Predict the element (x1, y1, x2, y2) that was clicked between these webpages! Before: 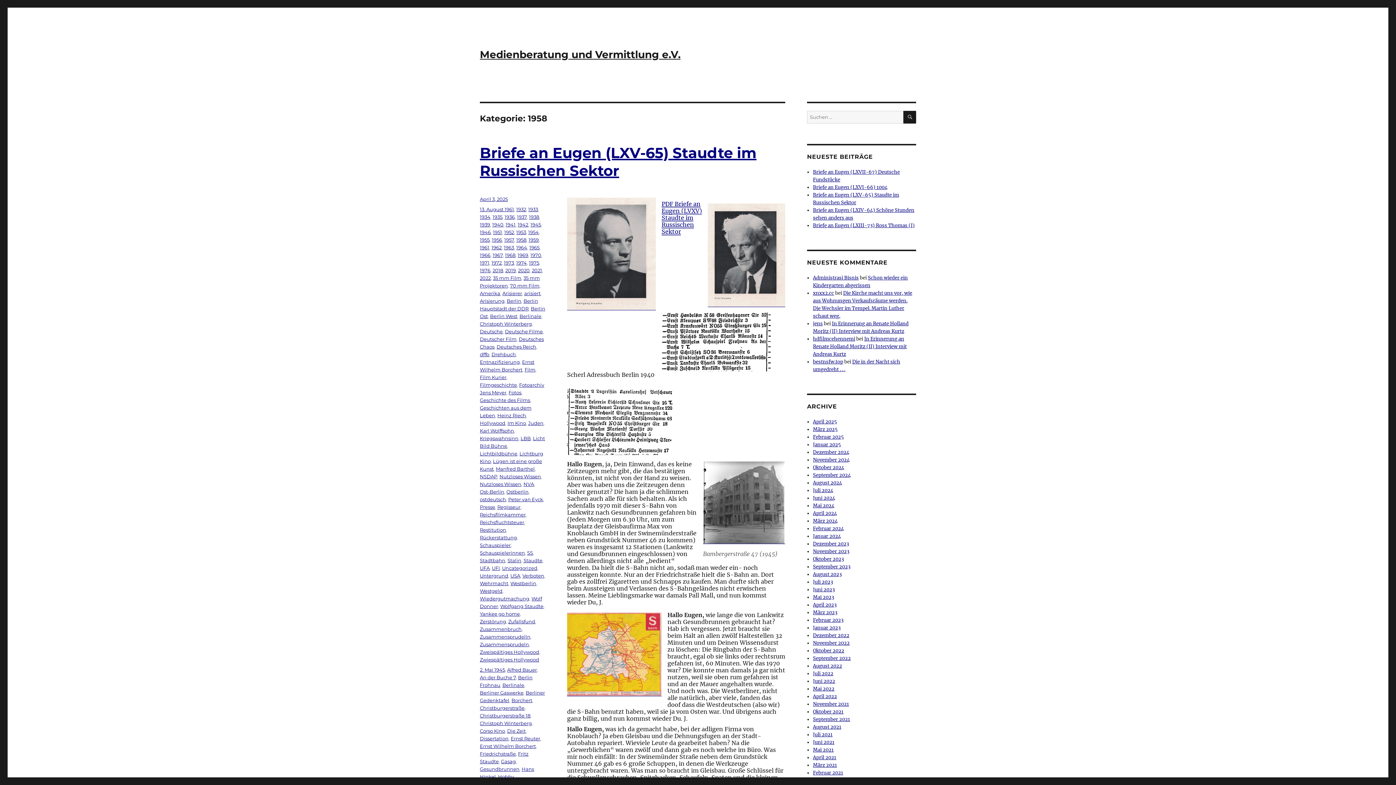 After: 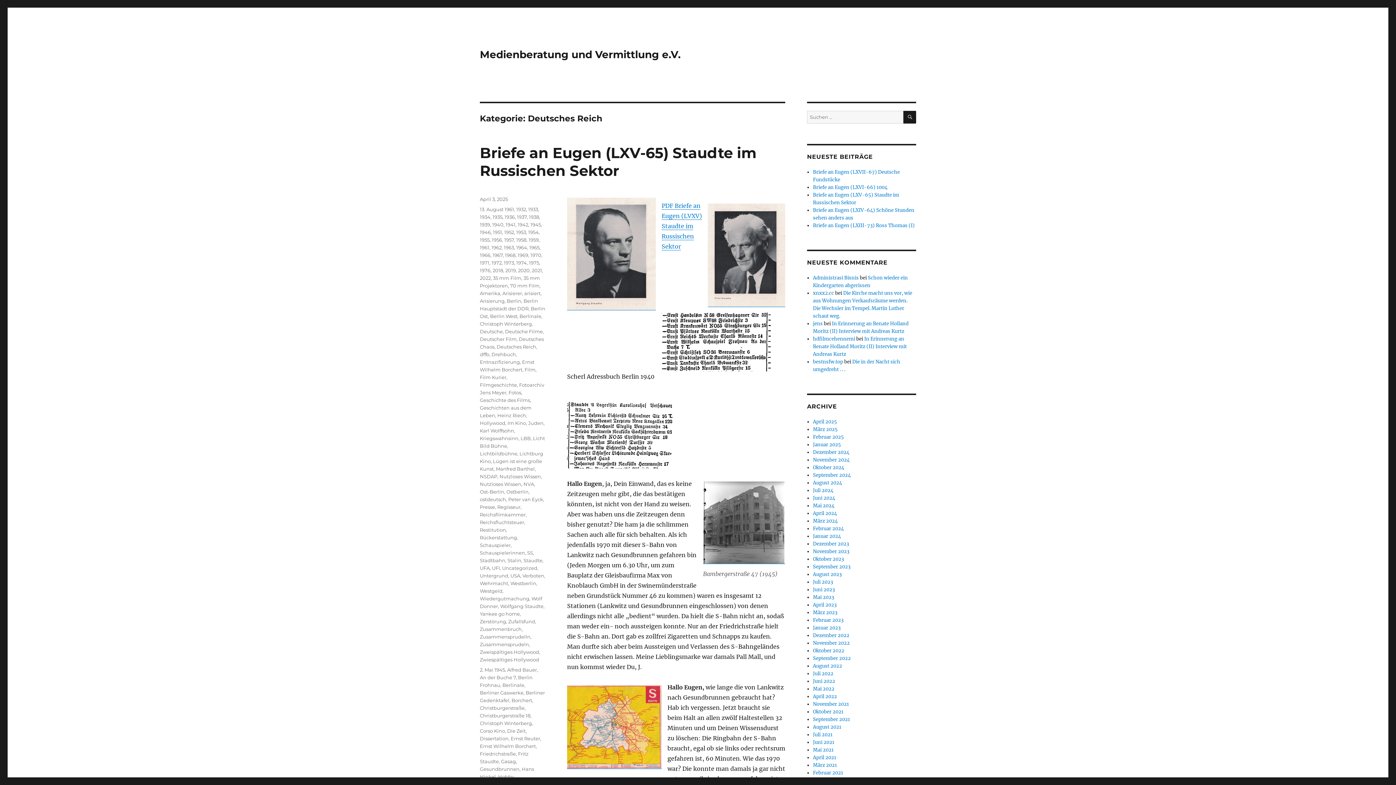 Action: bbox: (496, 344, 536, 349) label: Deutsches Reich